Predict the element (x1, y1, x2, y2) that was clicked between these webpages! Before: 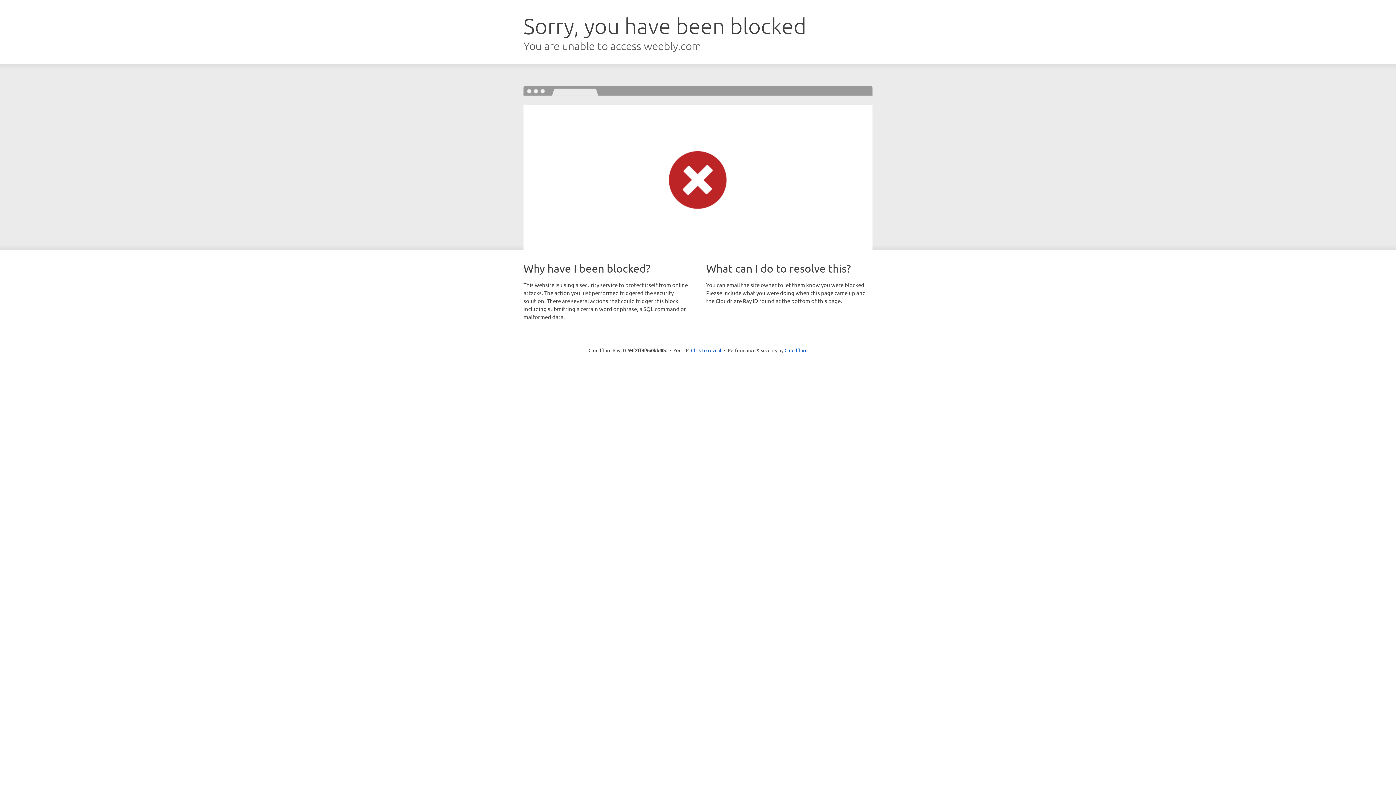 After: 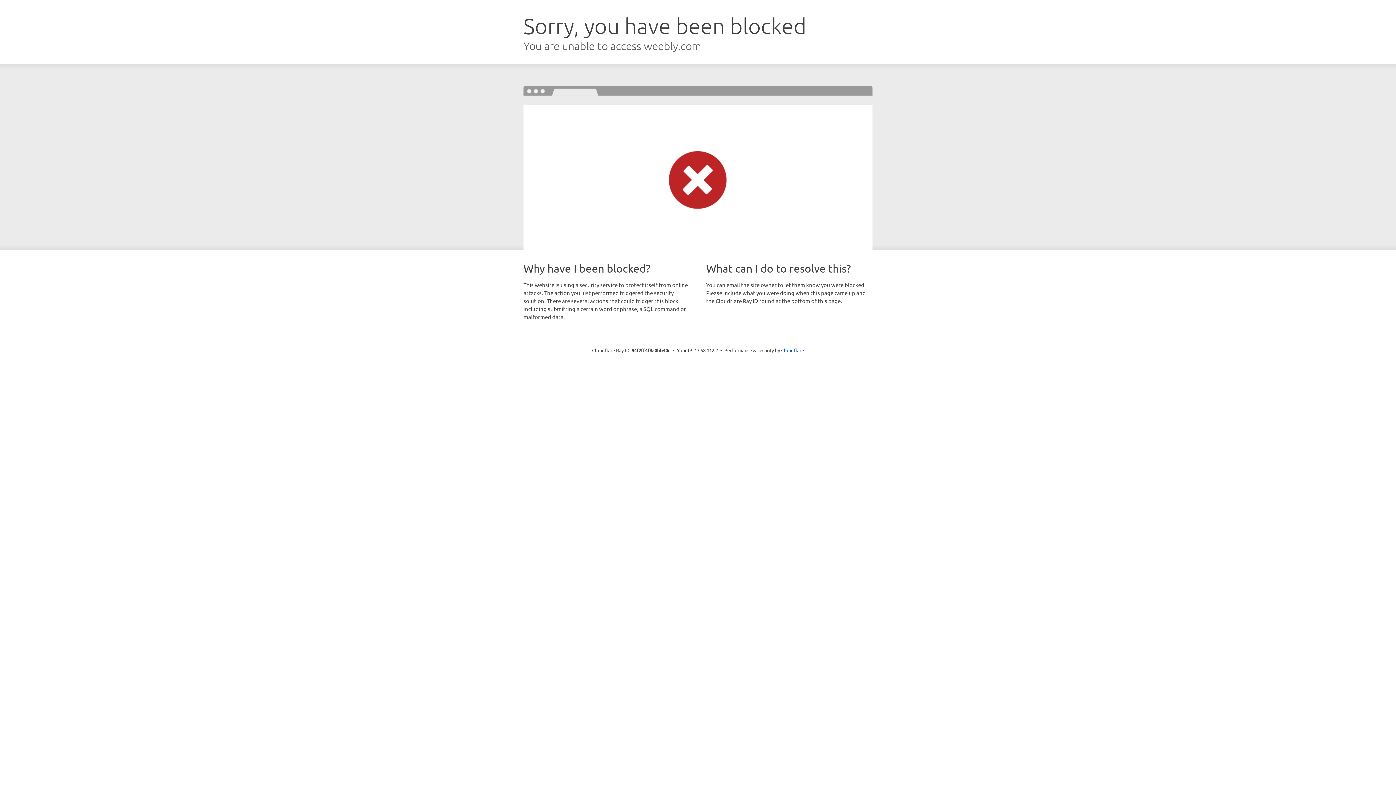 Action: bbox: (691, 346, 721, 353) label: Click to reveal